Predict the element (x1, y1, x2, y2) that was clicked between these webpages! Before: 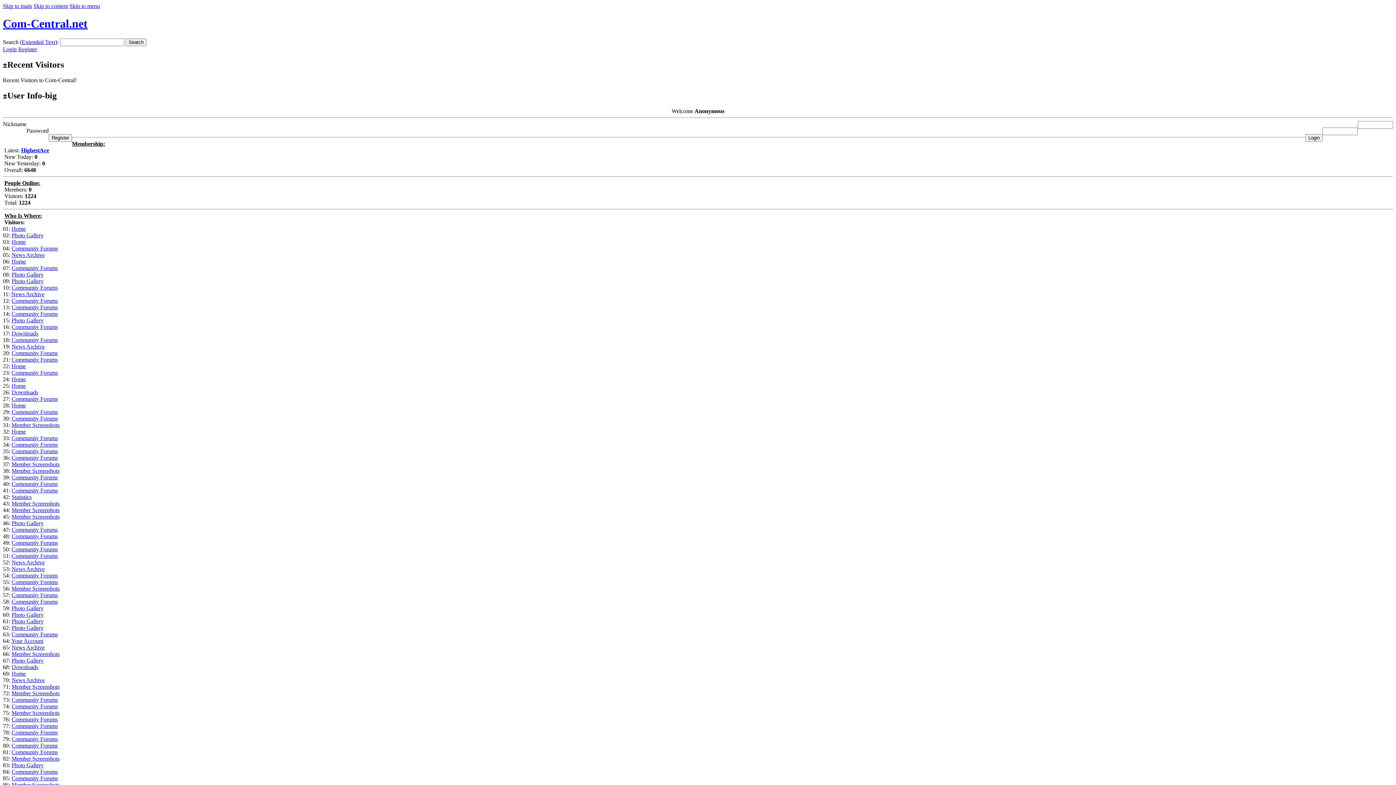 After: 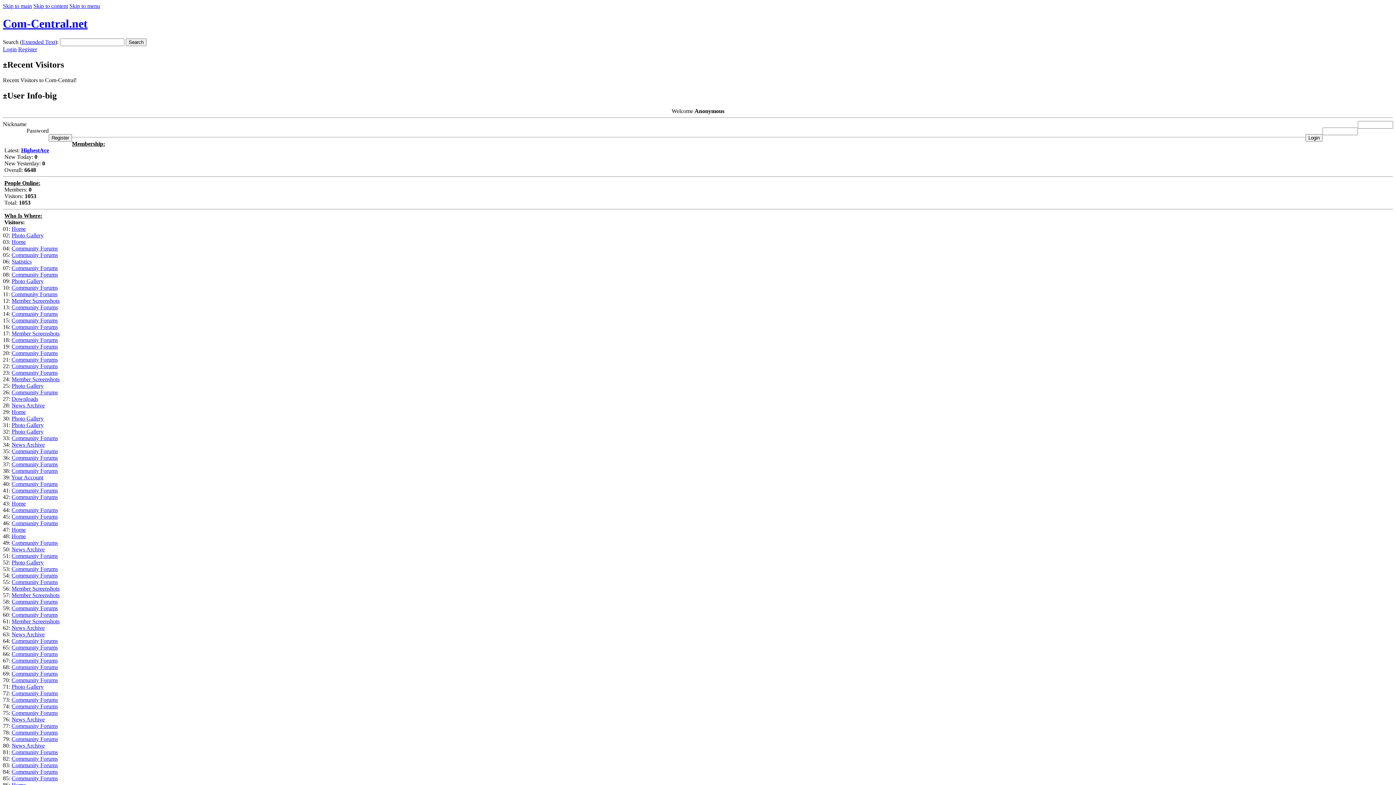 Action: label: Community Forums bbox: (11, 310, 57, 316)